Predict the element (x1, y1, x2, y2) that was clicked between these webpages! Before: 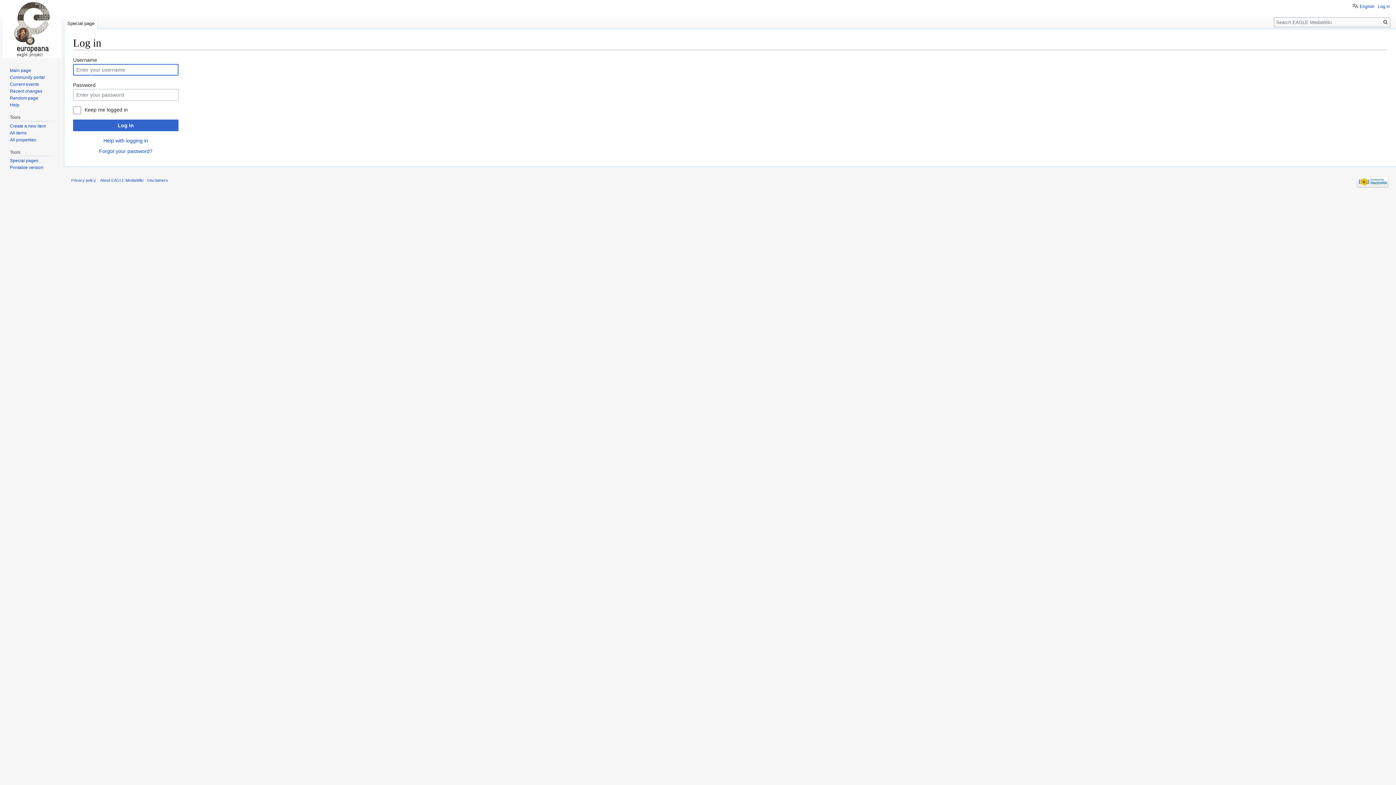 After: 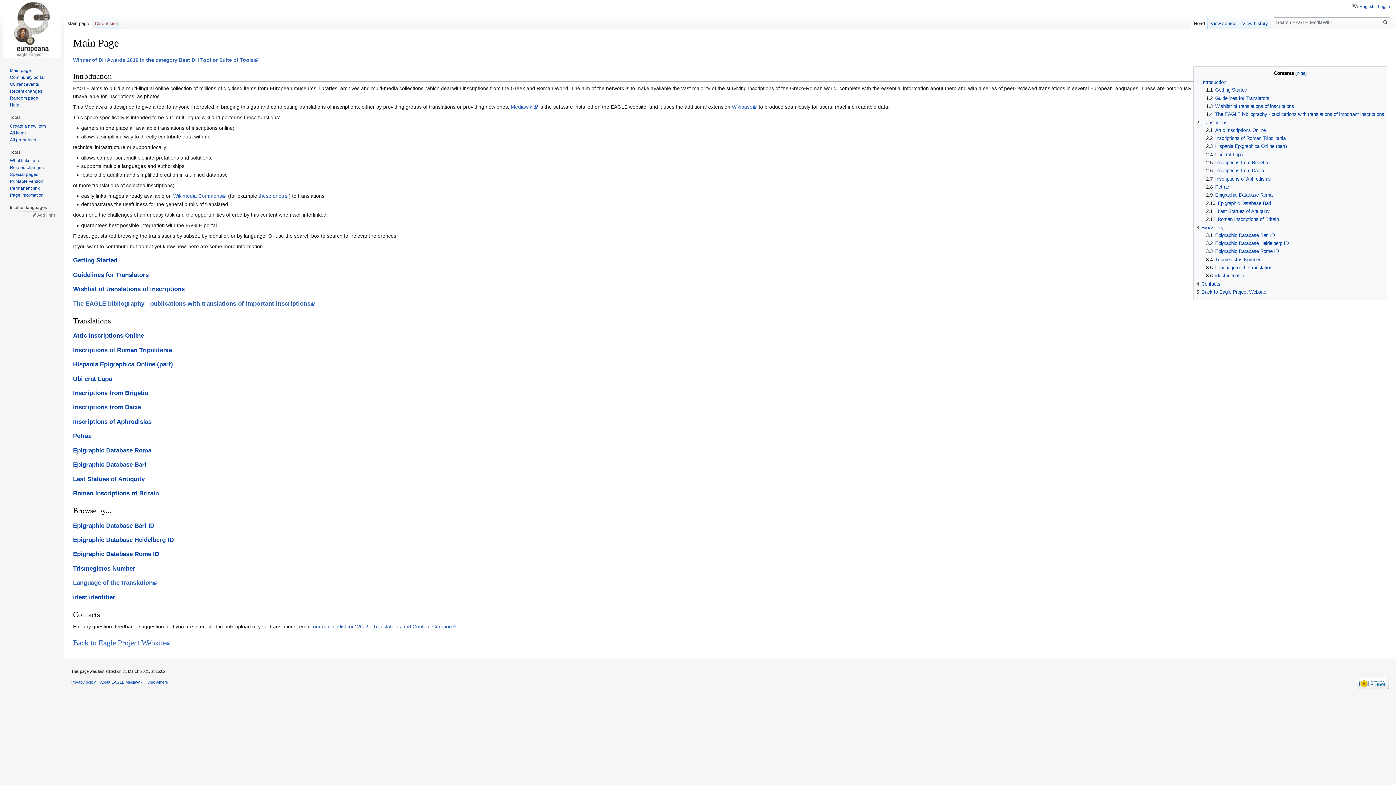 Action: bbox: (2, 0, 61, 58)